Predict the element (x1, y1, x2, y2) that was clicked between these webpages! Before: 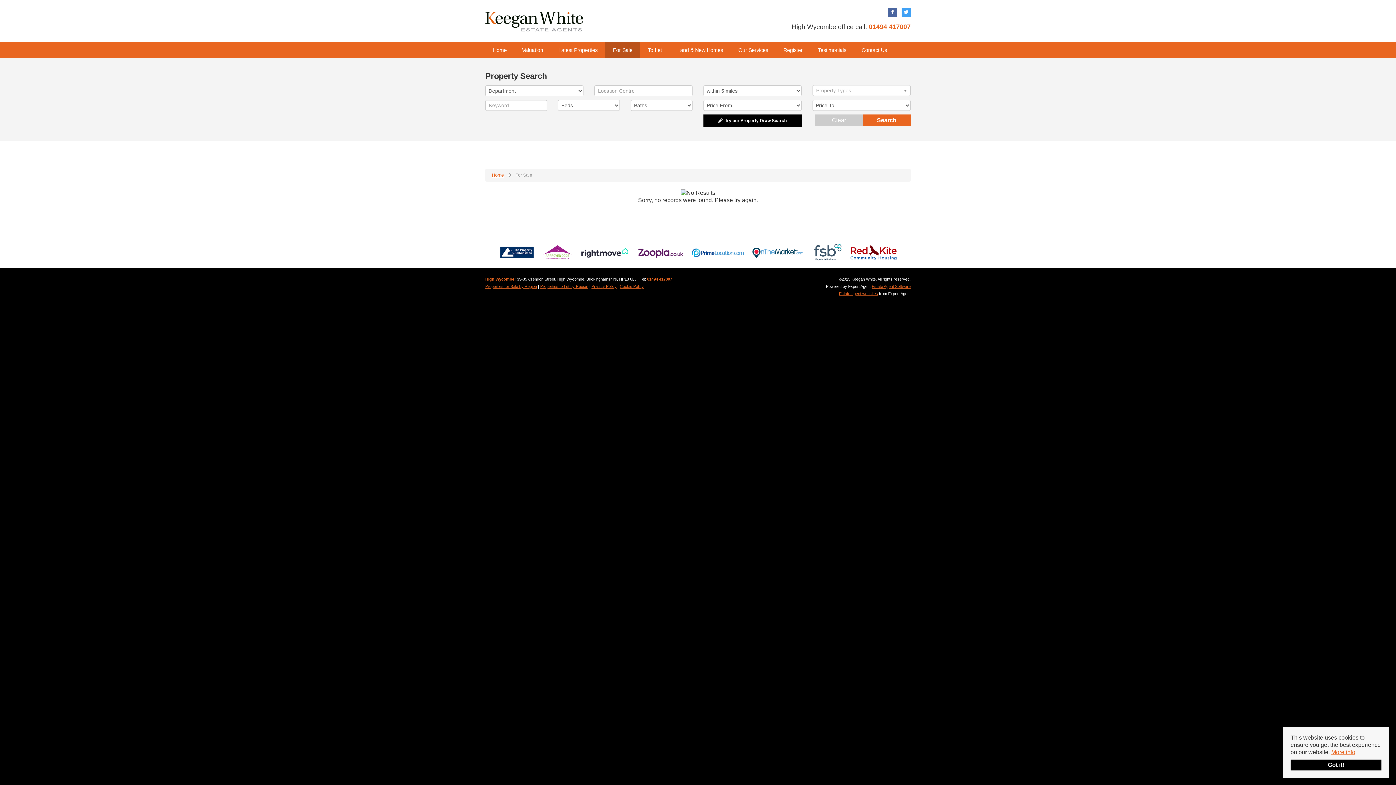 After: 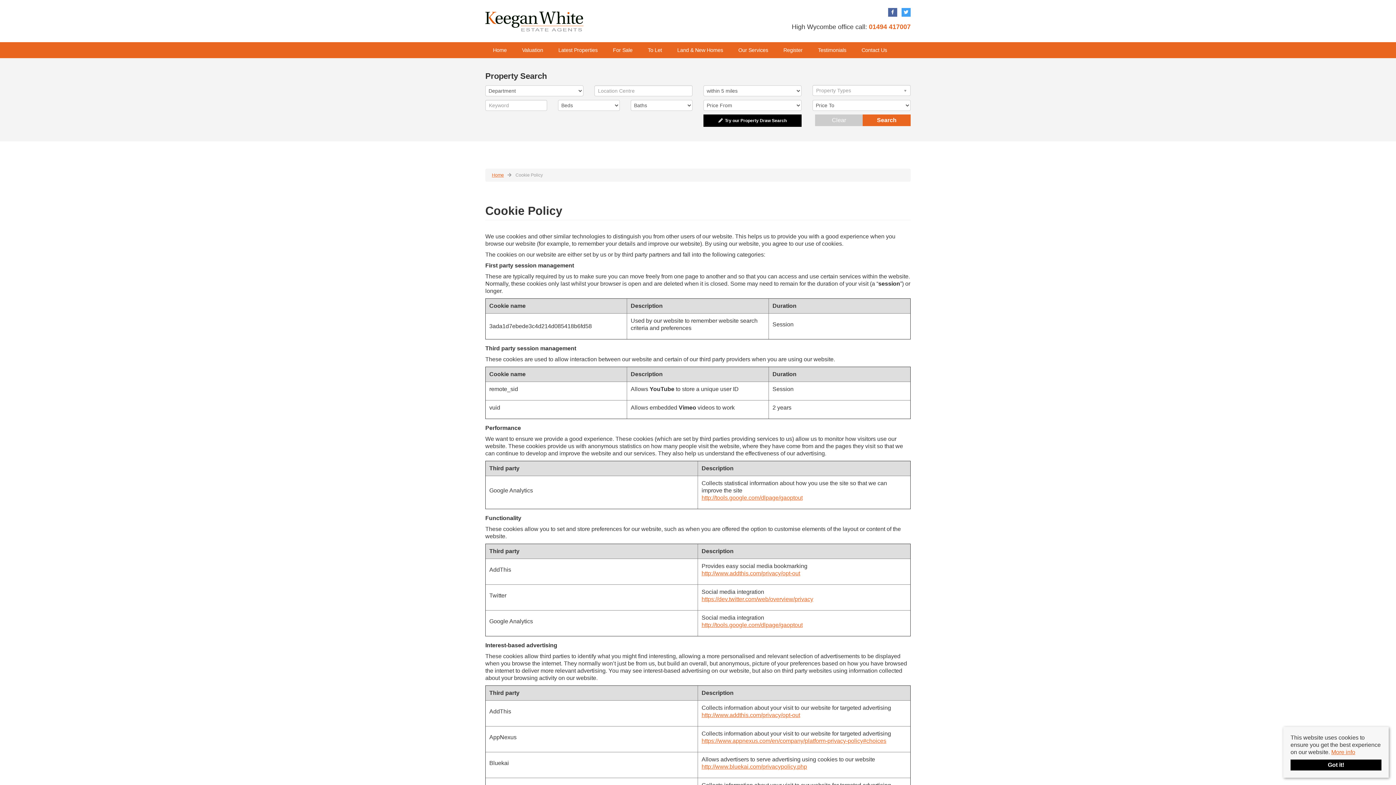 Action: label: More info bbox: (1331, 749, 1355, 755)